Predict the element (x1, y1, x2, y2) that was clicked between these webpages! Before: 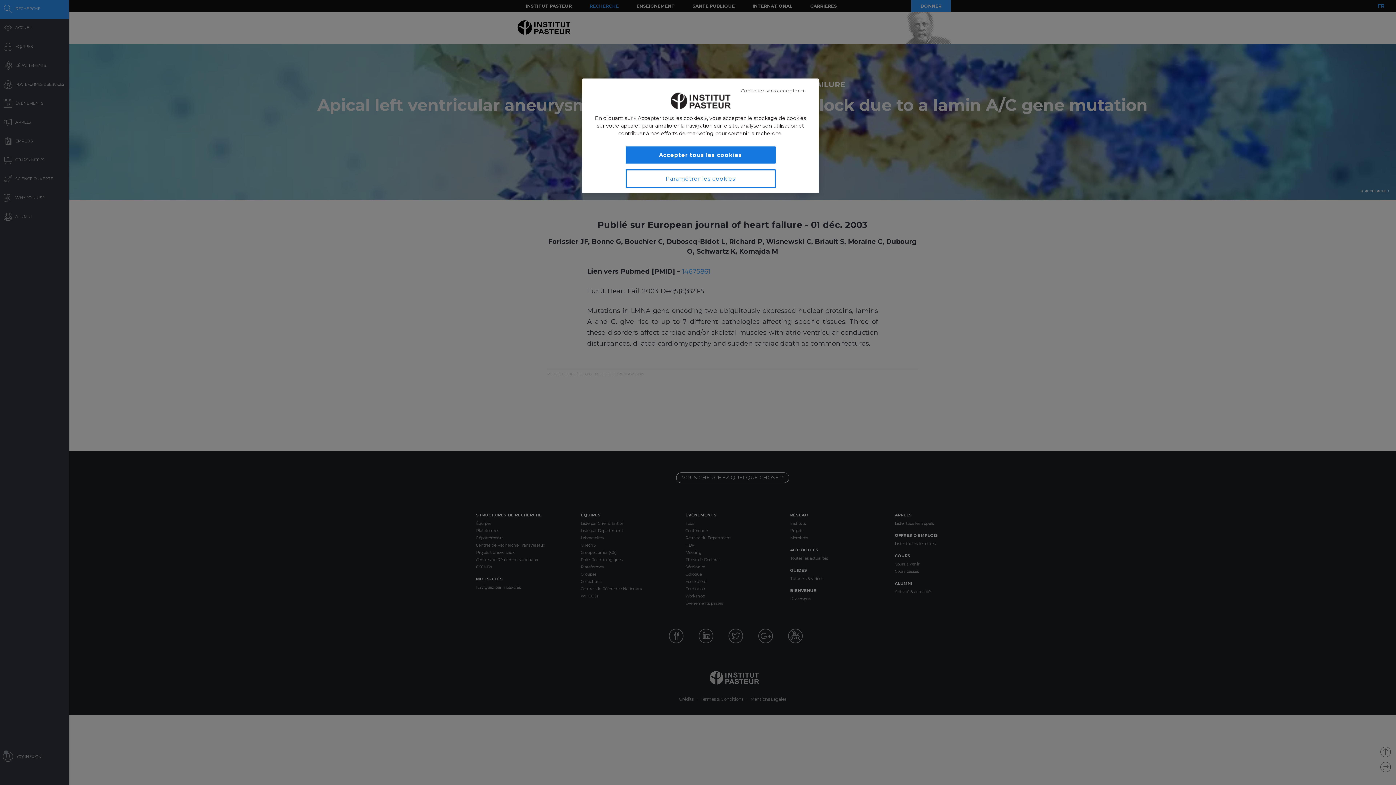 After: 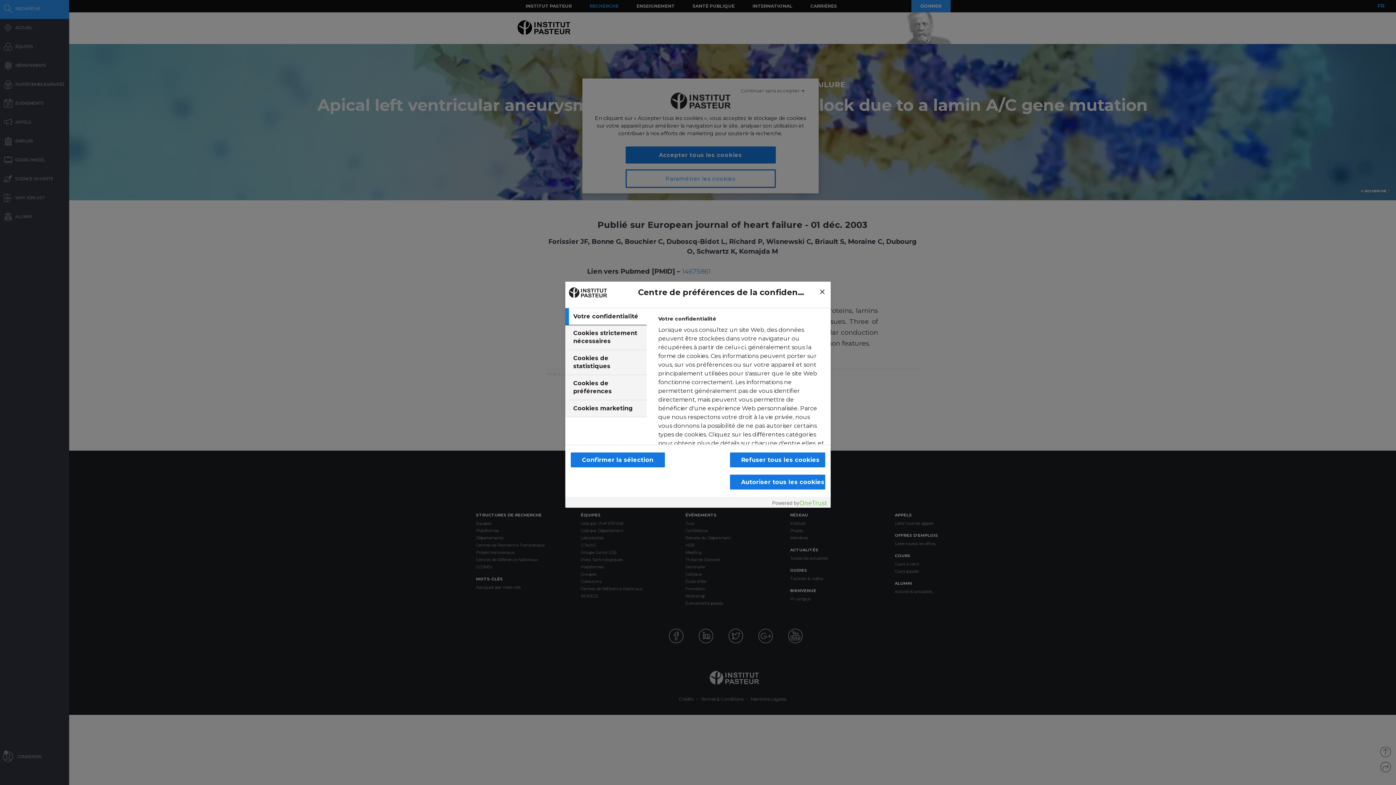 Action: bbox: (625, 169, 775, 188) label: Paramétrer les cookies